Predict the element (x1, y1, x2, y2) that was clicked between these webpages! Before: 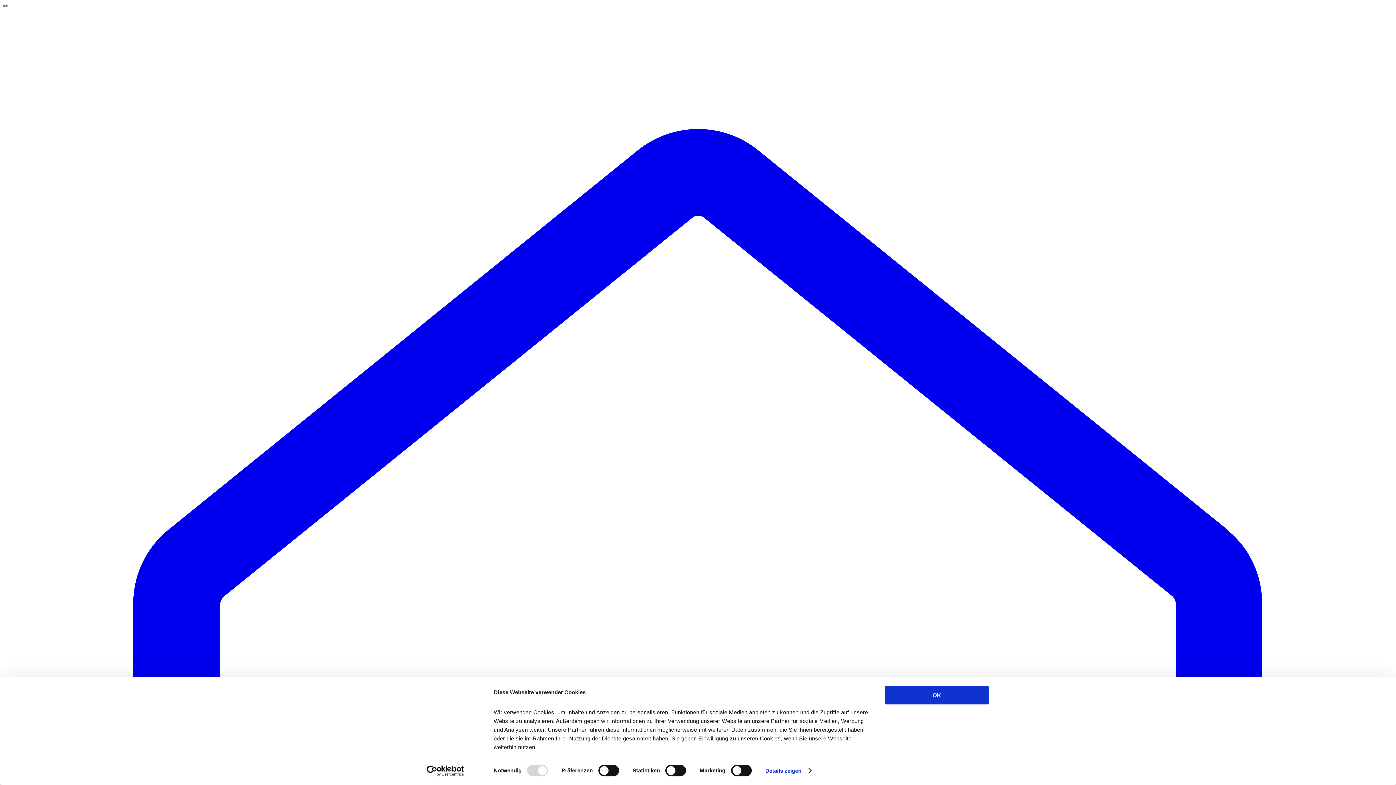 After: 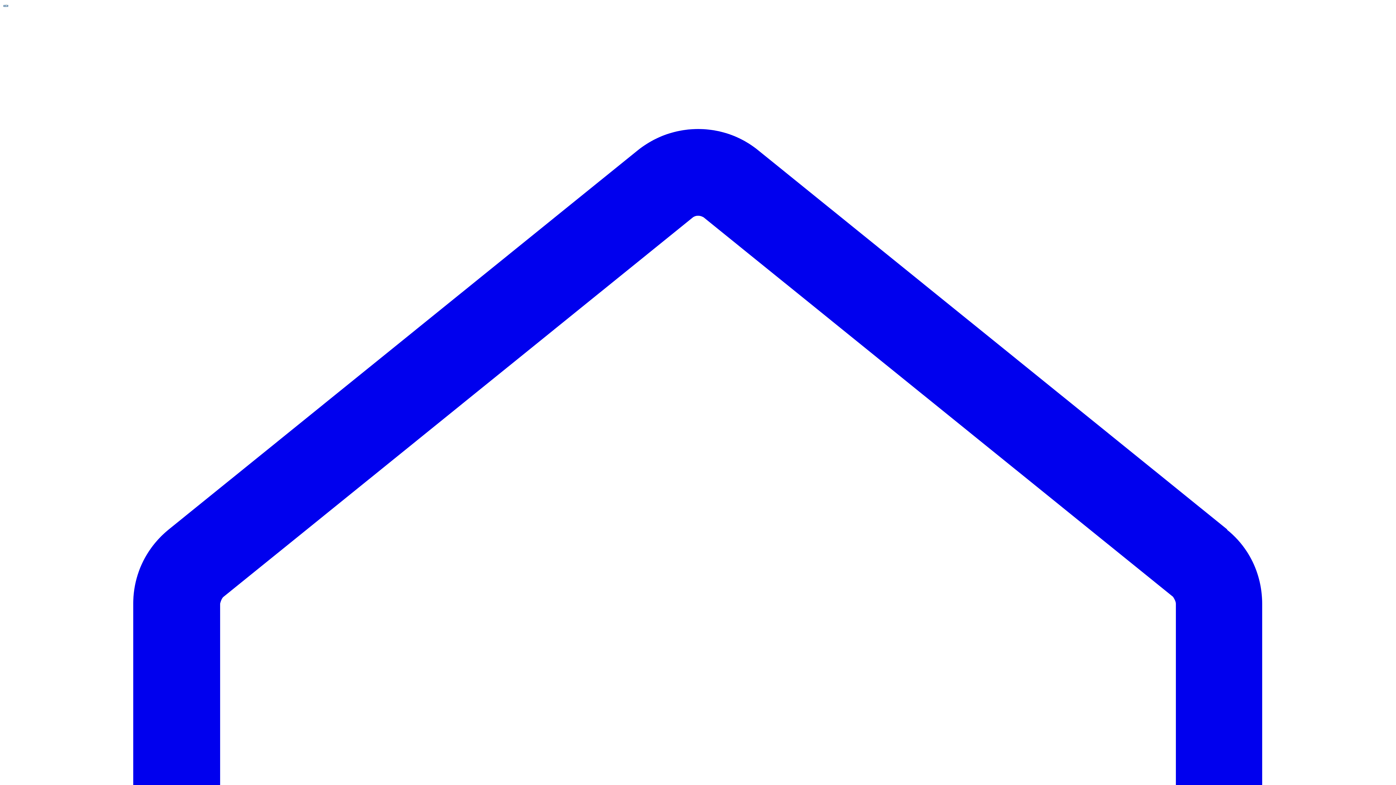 Action: label: OK bbox: (885, 686, 989, 704)